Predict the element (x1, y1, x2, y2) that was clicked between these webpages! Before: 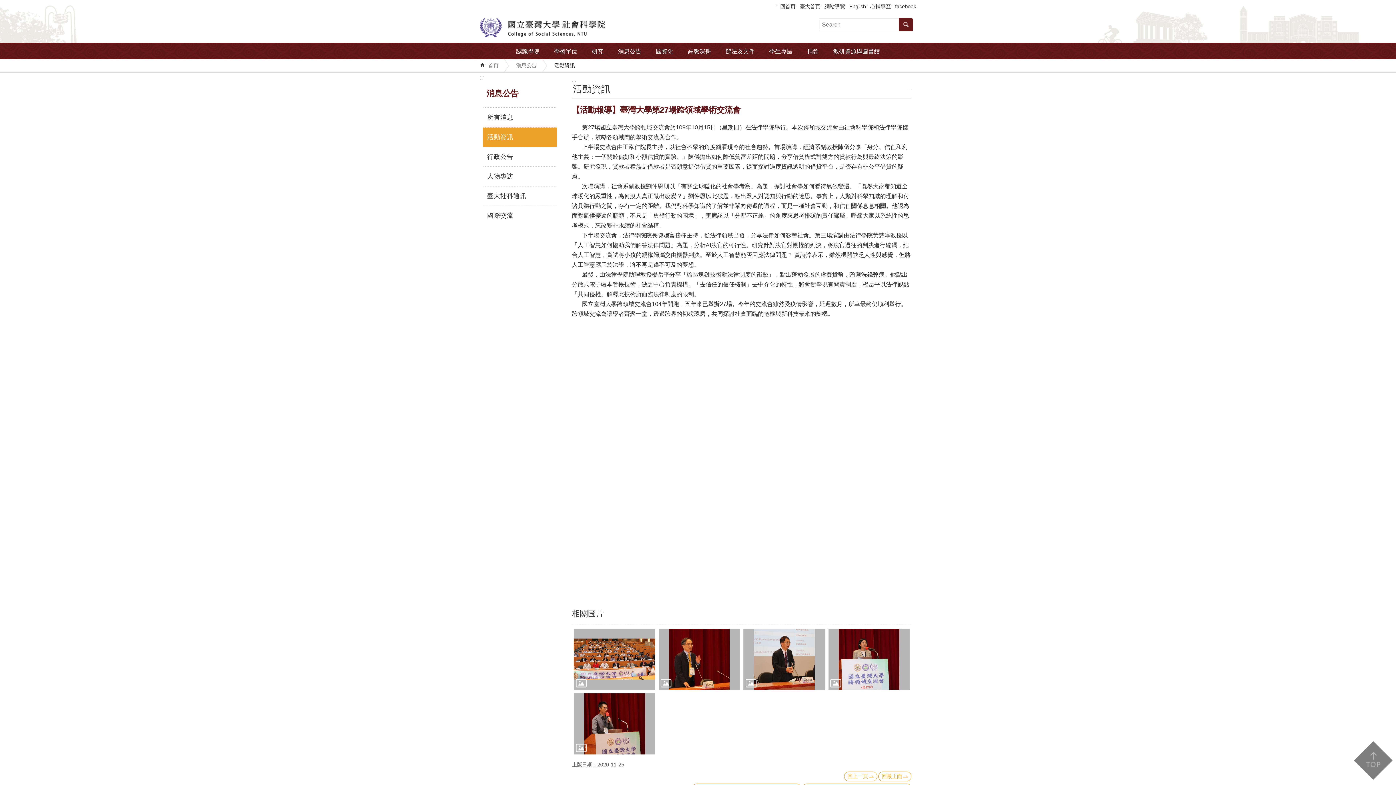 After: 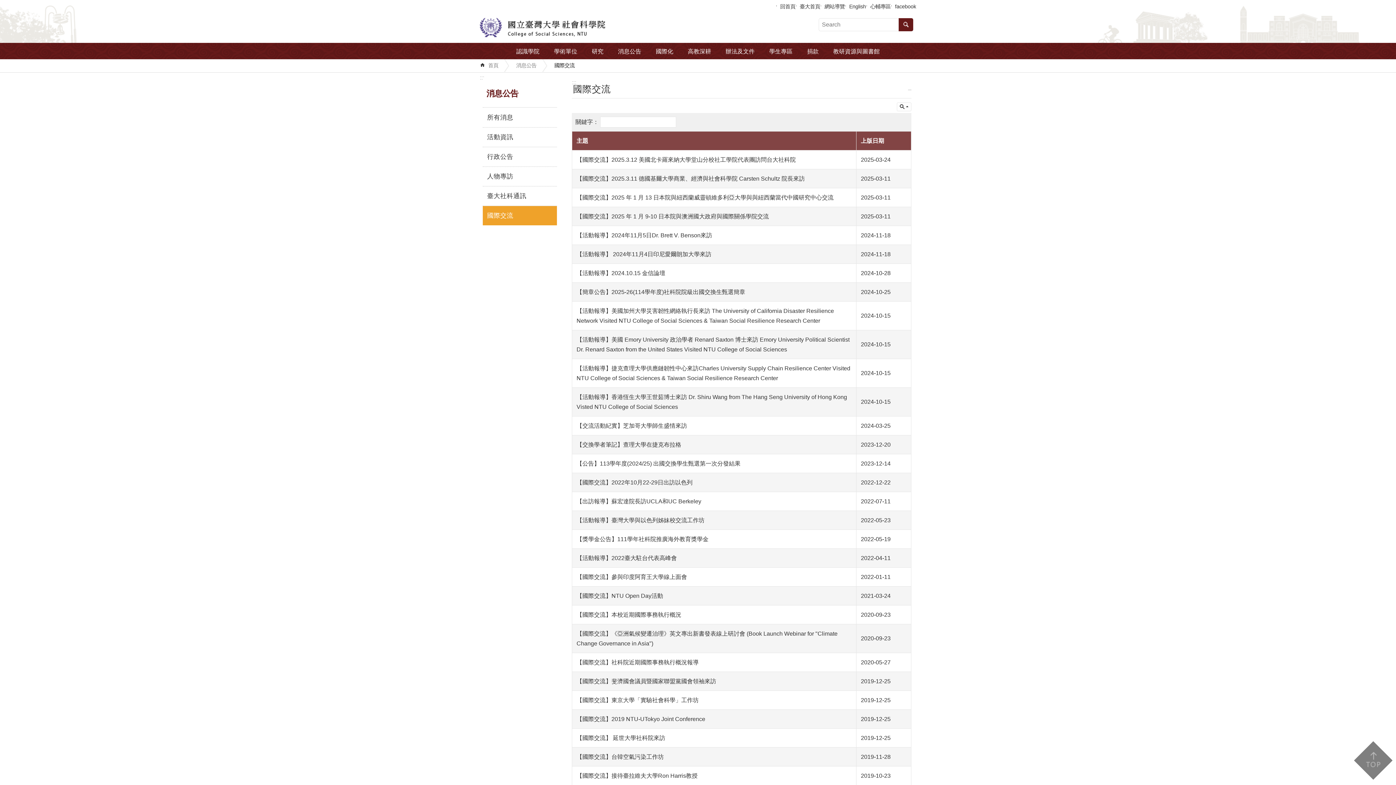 Action: label: 國際交流 bbox: (482, 206, 557, 225)